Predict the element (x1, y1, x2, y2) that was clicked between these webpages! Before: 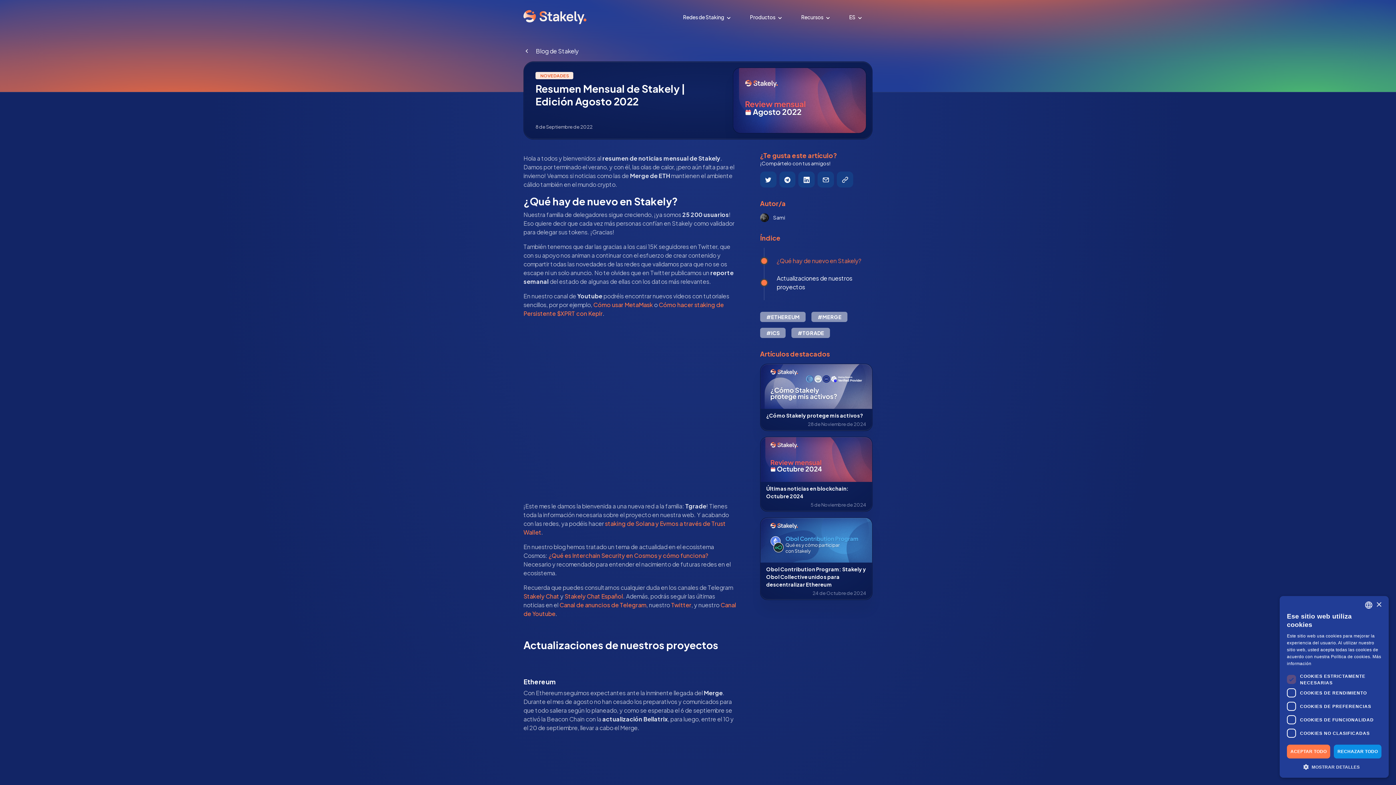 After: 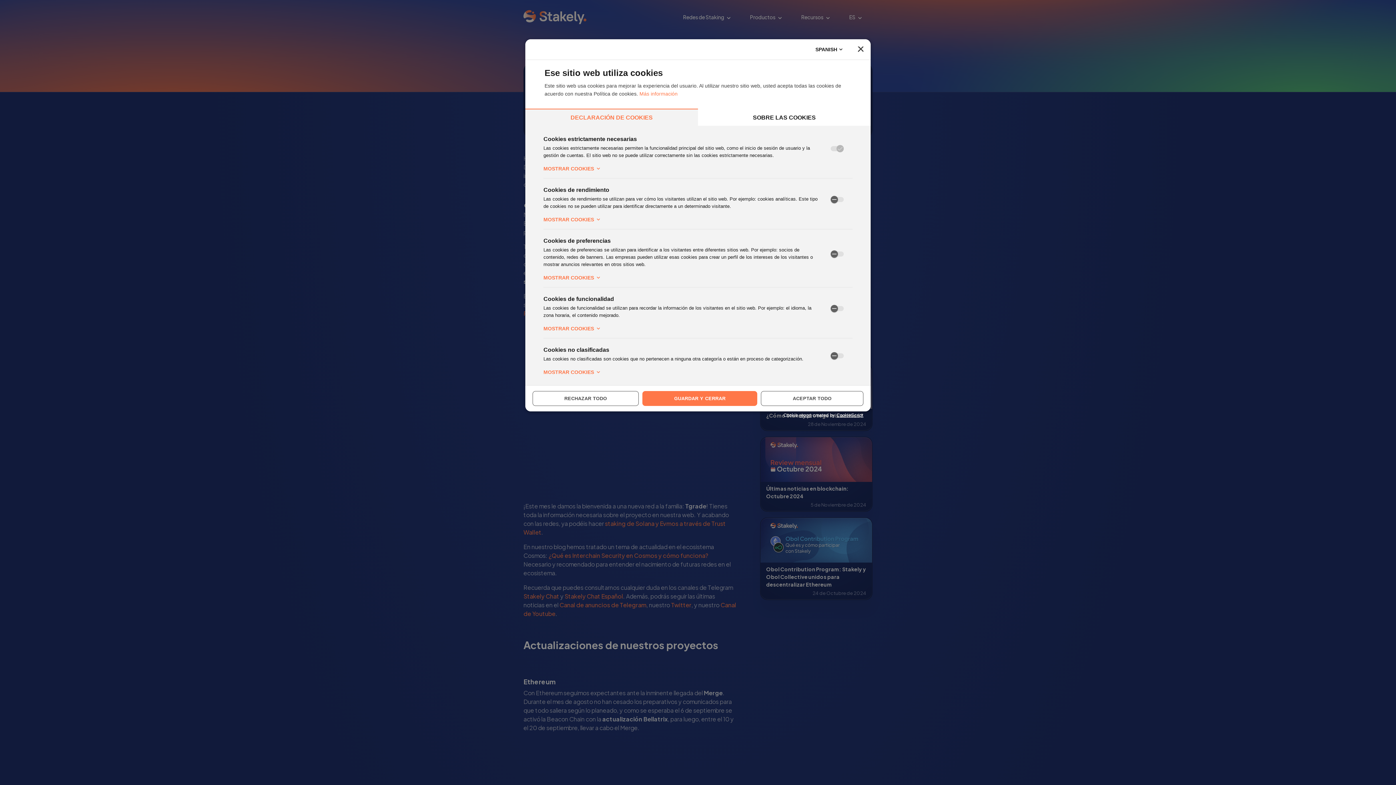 Action: bbox: (1287, 763, 1381, 770) label:  MOSTRAR DETALLES